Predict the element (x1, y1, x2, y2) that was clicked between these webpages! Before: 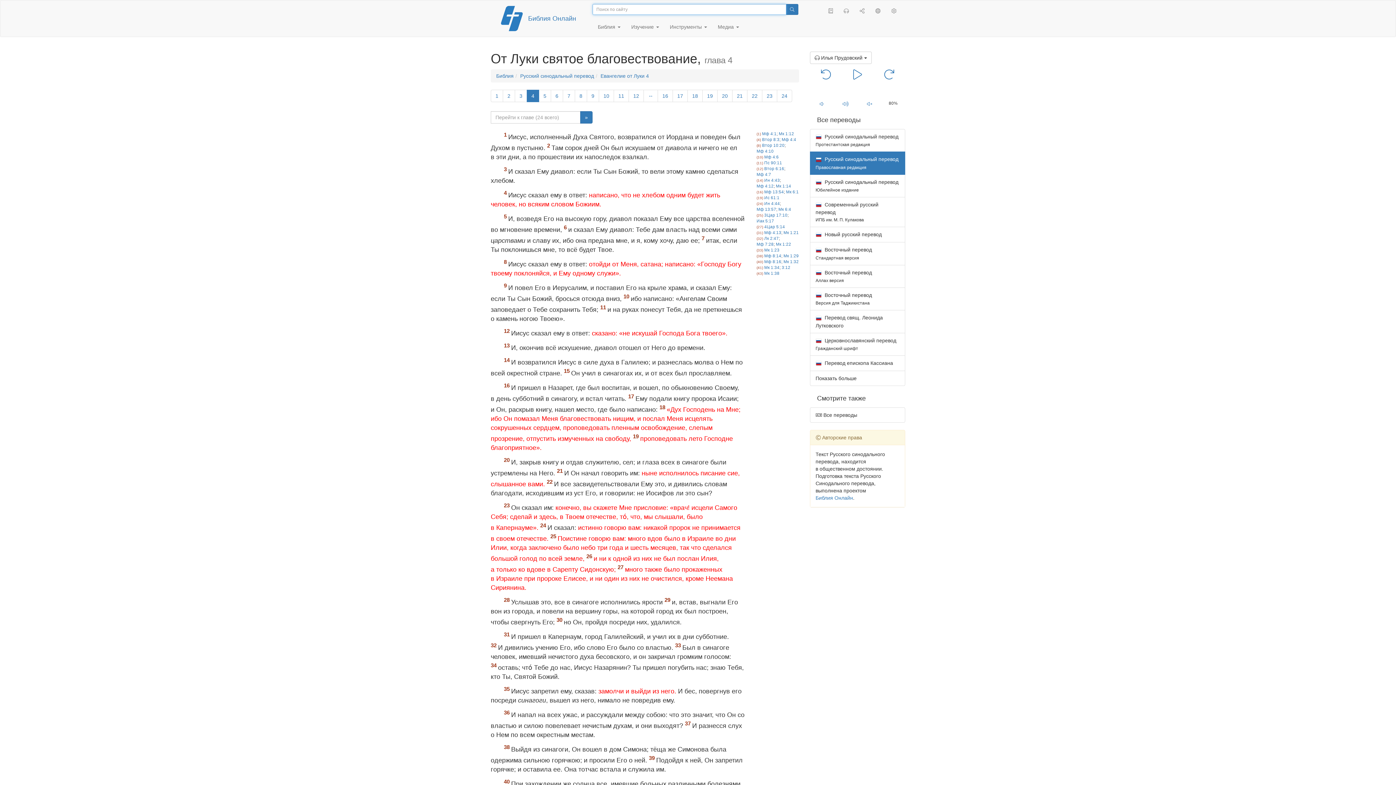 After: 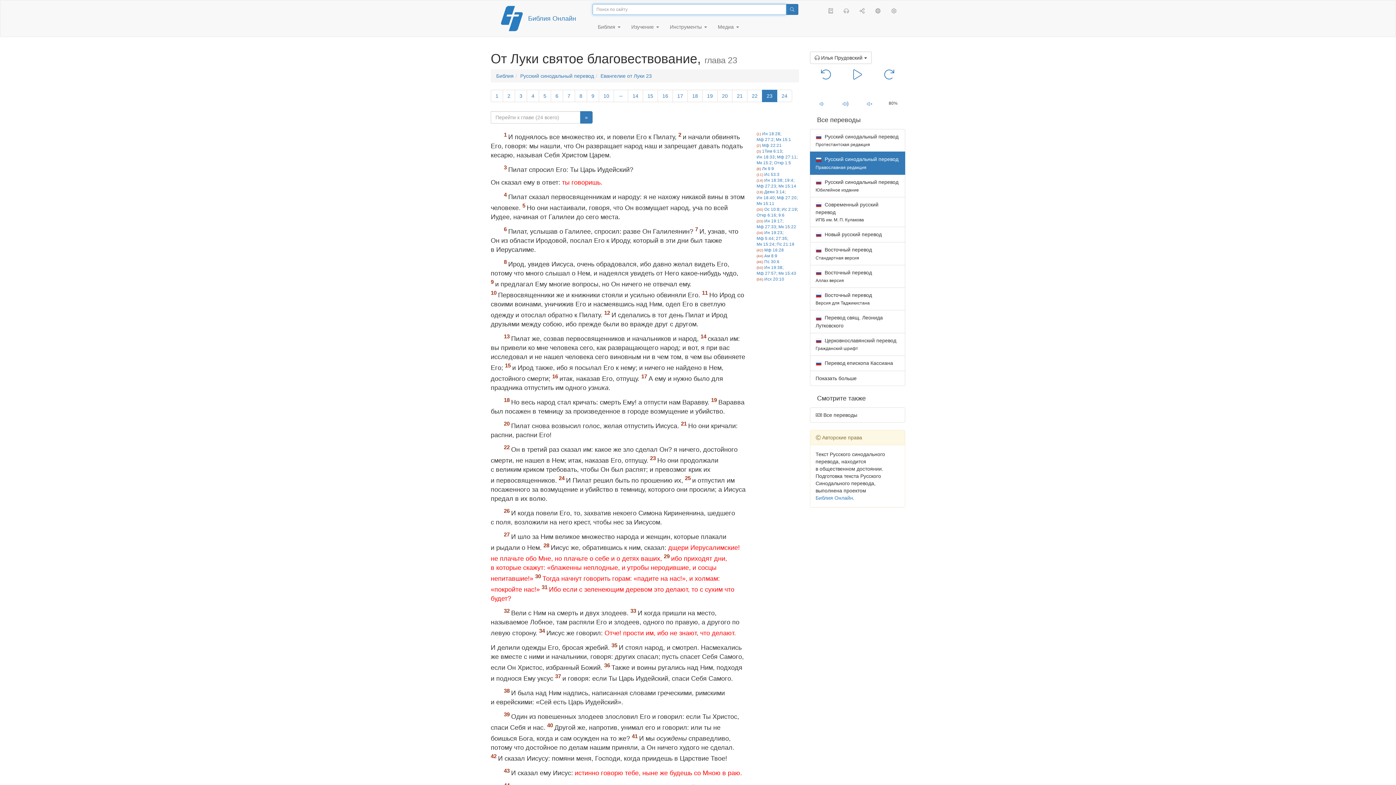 Action: bbox: (762, 89, 777, 102) label: 23